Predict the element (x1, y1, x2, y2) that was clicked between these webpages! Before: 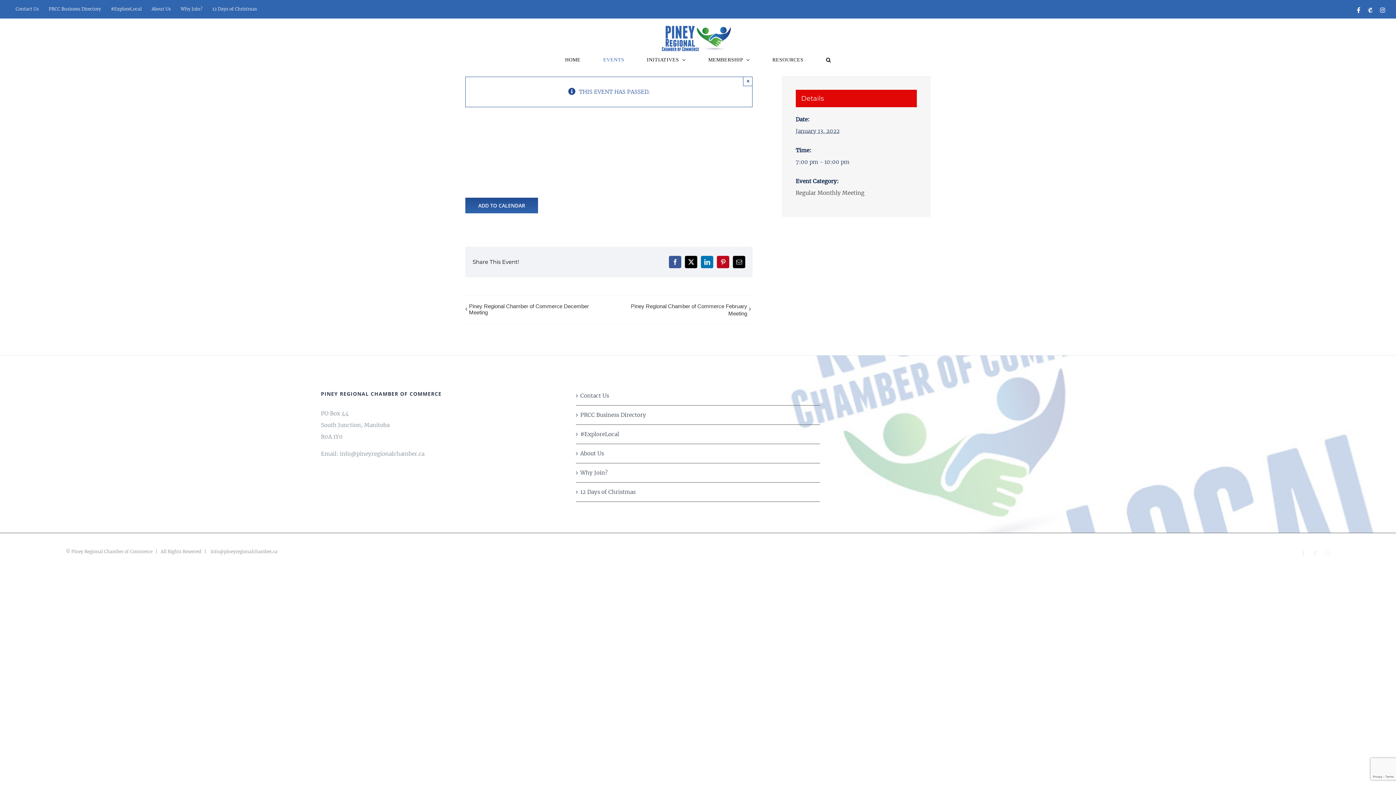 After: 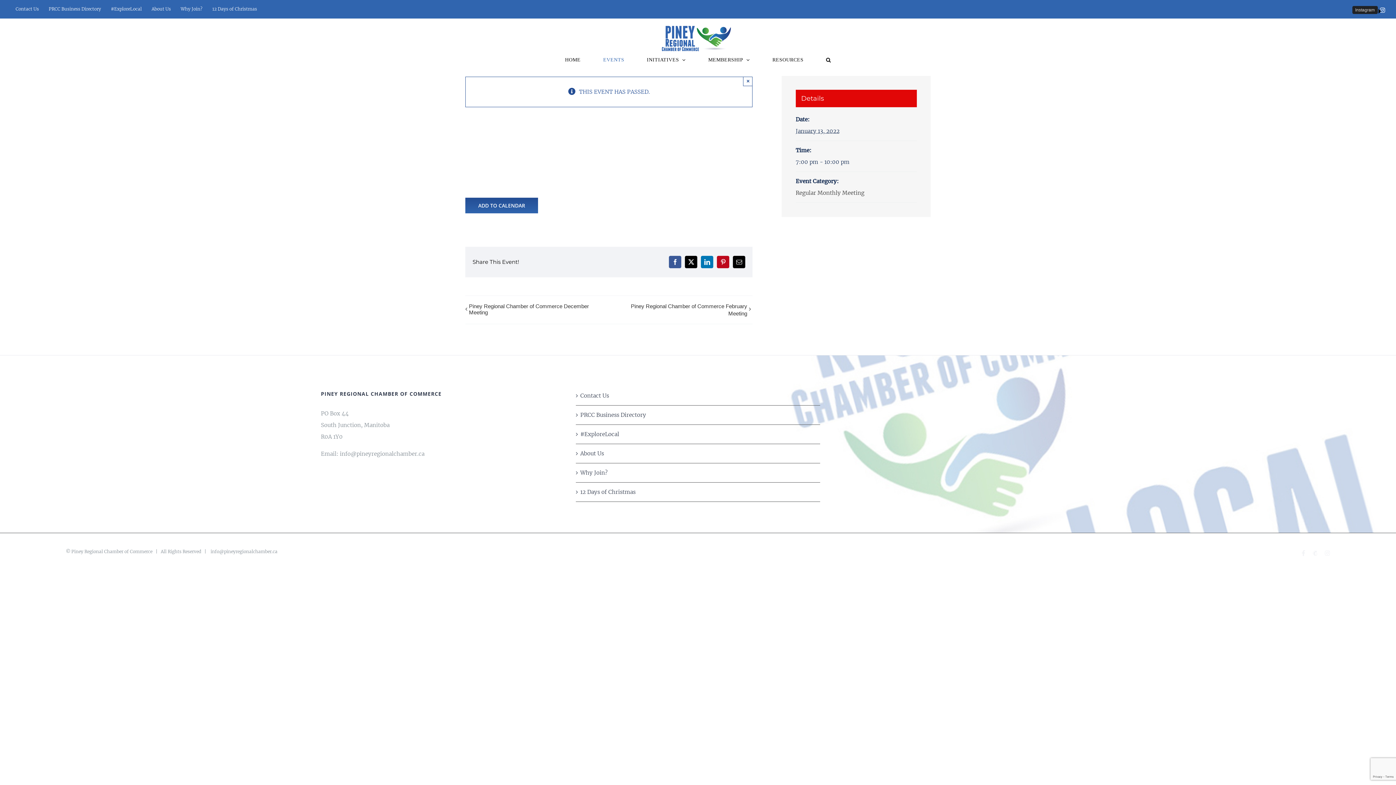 Action: label: Instagram bbox: (1380, 7, 1385, 13)